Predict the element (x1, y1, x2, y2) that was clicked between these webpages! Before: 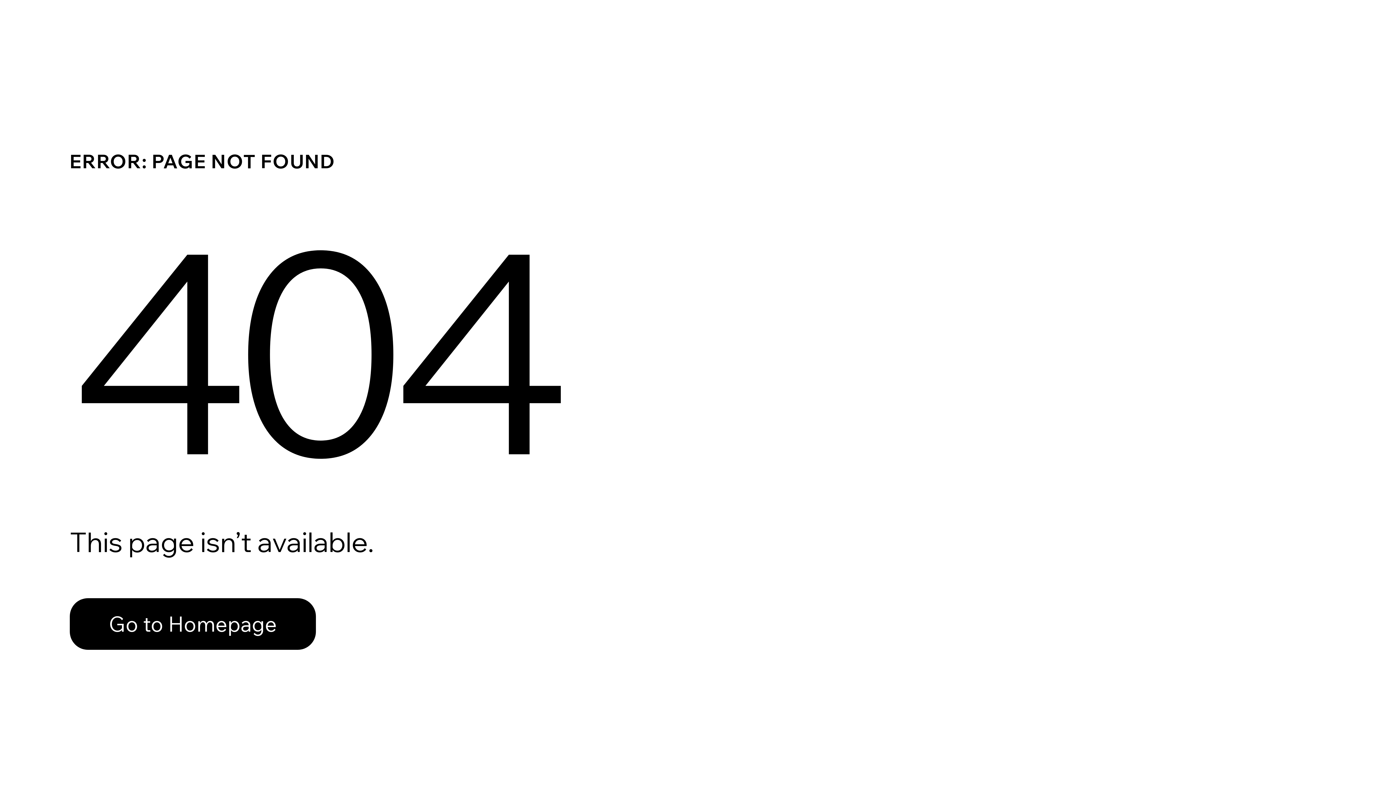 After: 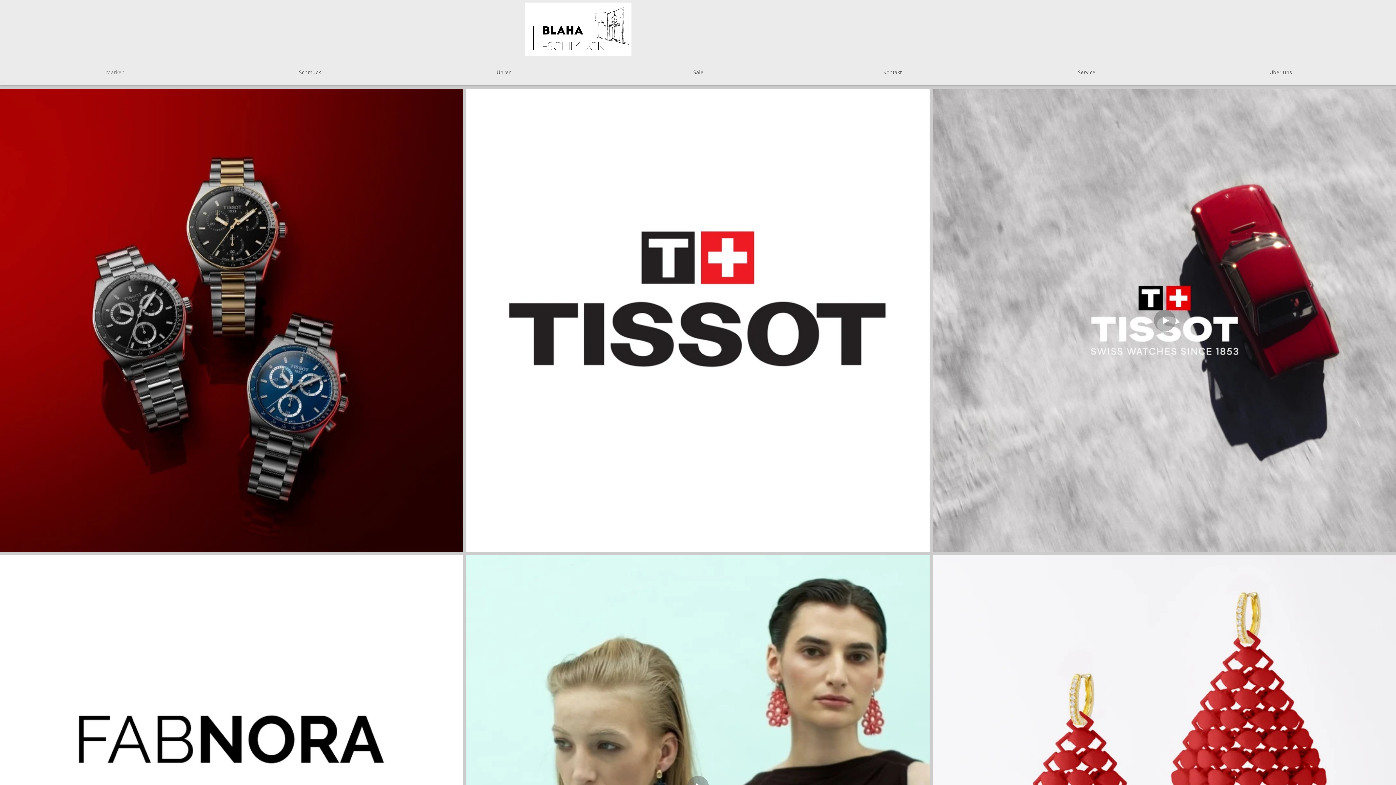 Action: bbox: (69, 582, 768, 659) label: Go to Homepage